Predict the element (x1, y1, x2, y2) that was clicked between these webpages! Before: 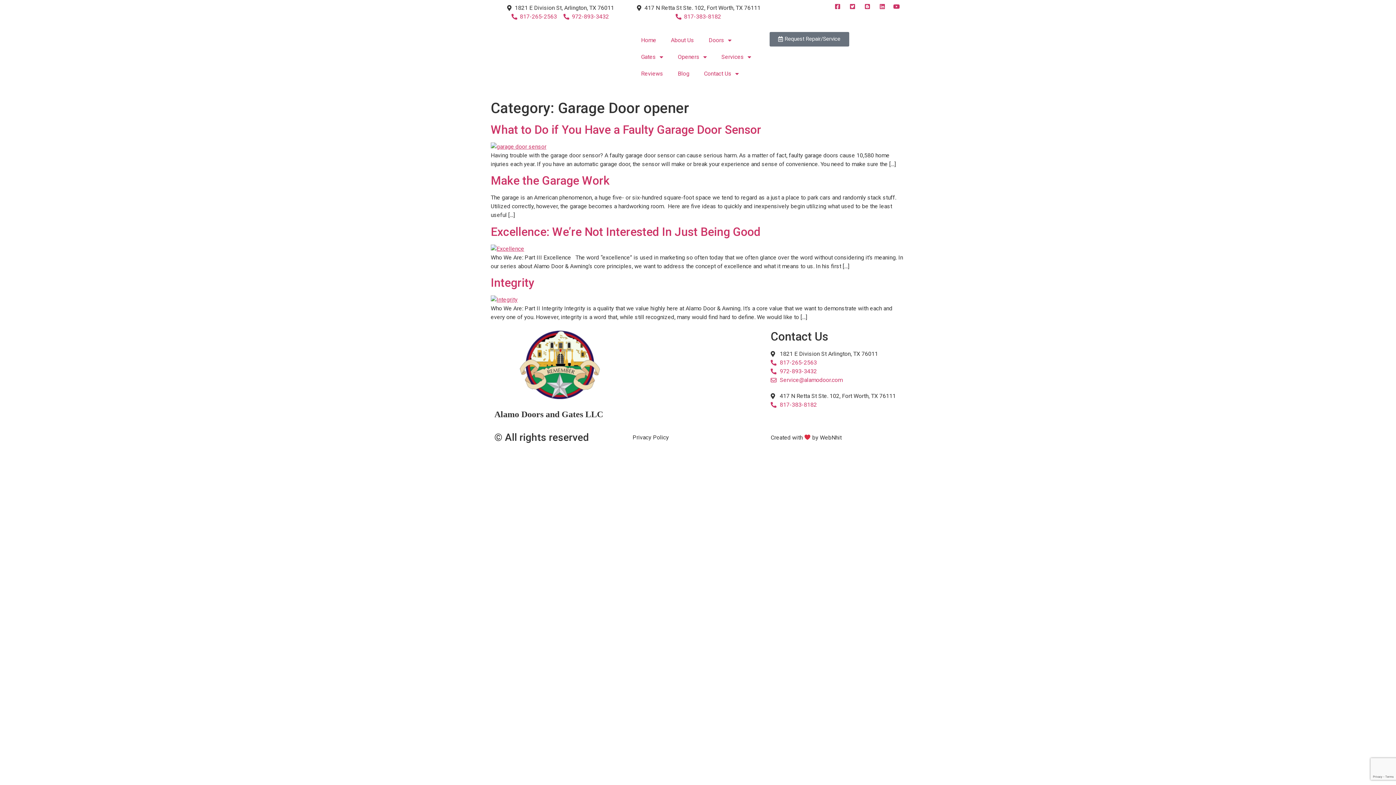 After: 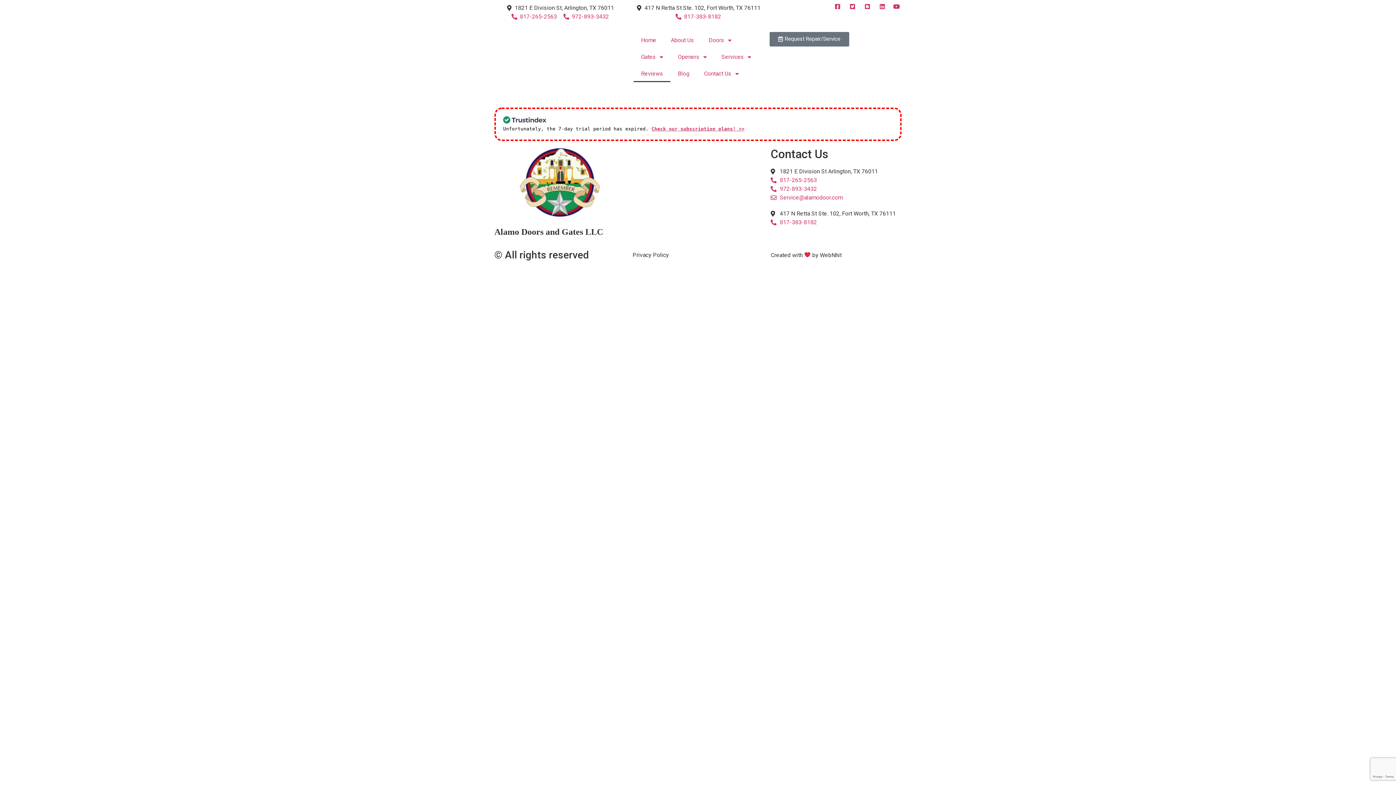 Action: bbox: (633, 65, 670, 82) label: Reviews